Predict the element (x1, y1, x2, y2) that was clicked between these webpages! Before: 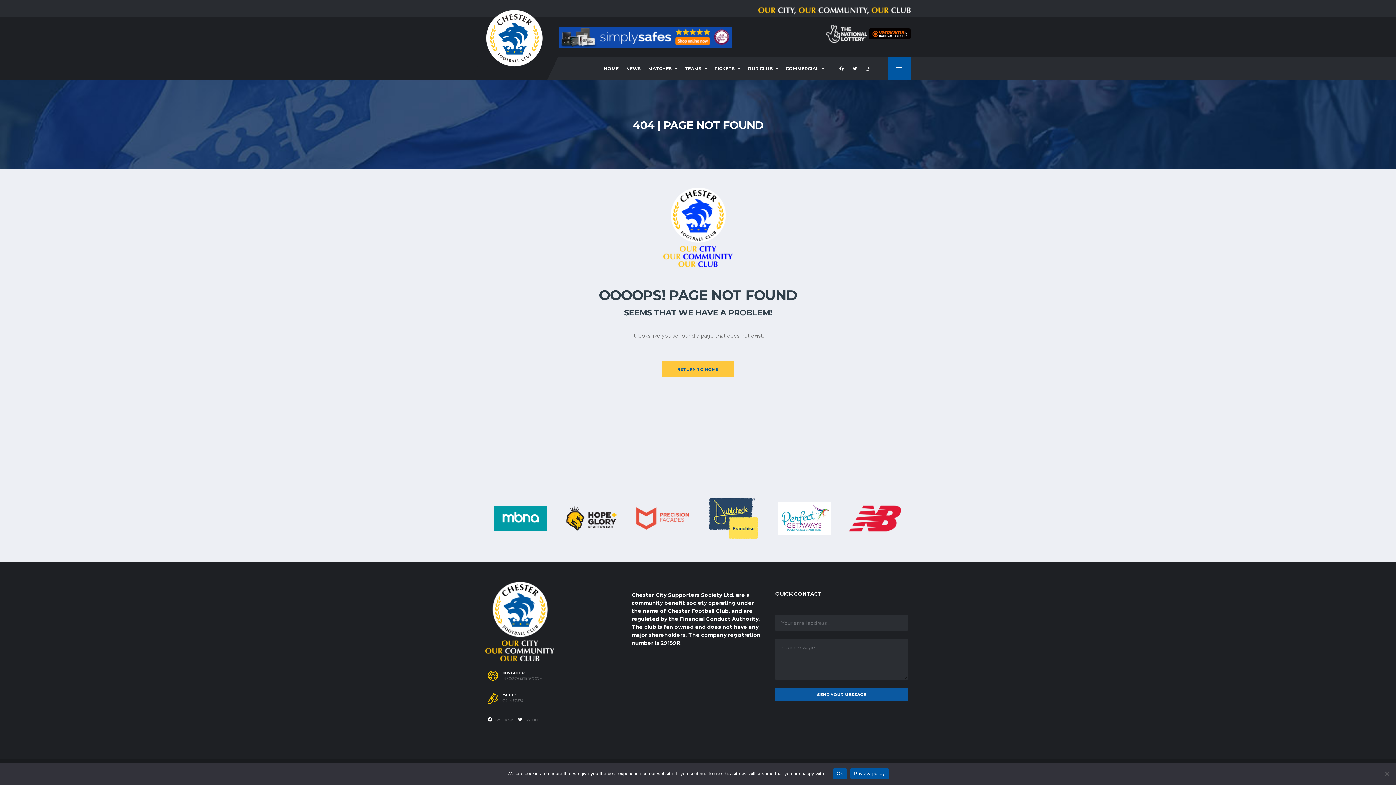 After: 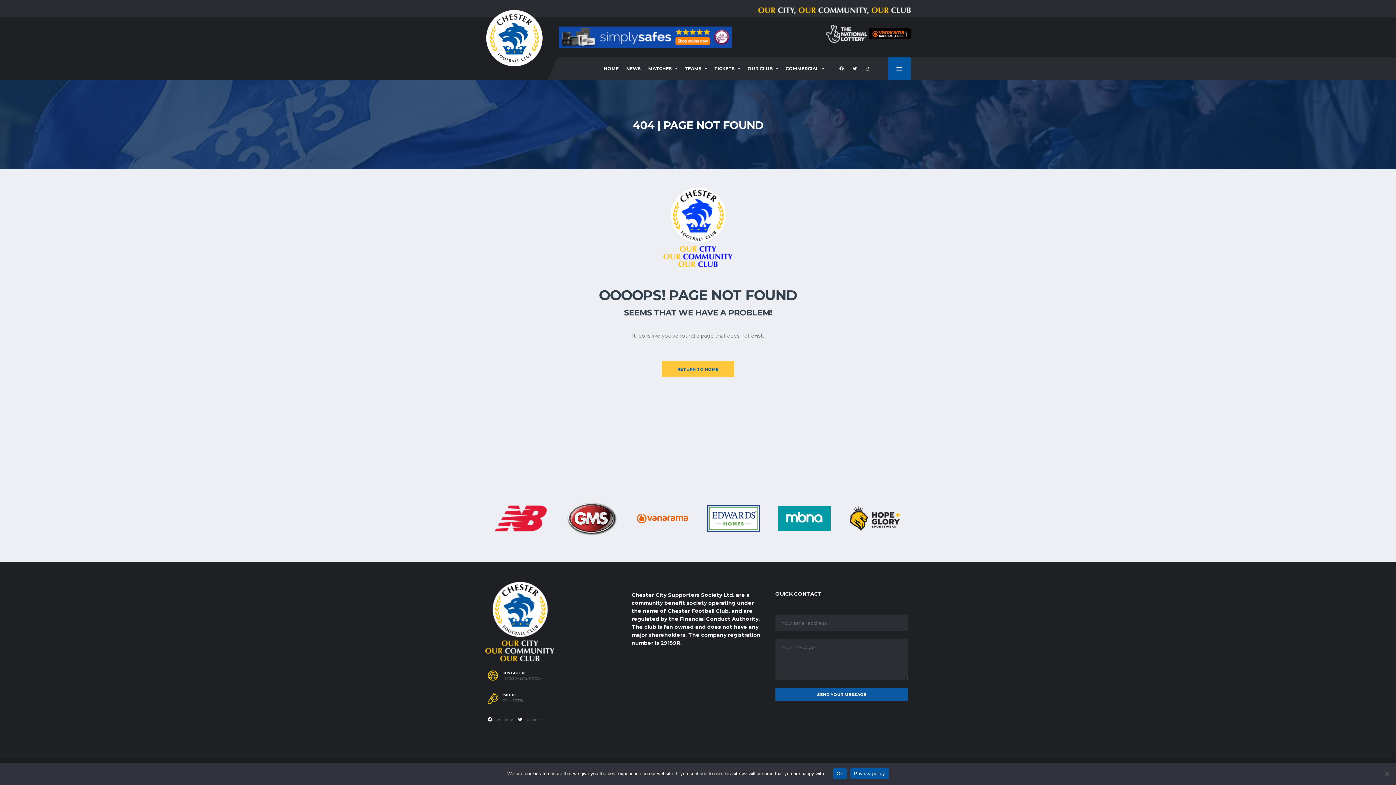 Action: bbox: (850, 768, 888, 779) label: Privacy policy